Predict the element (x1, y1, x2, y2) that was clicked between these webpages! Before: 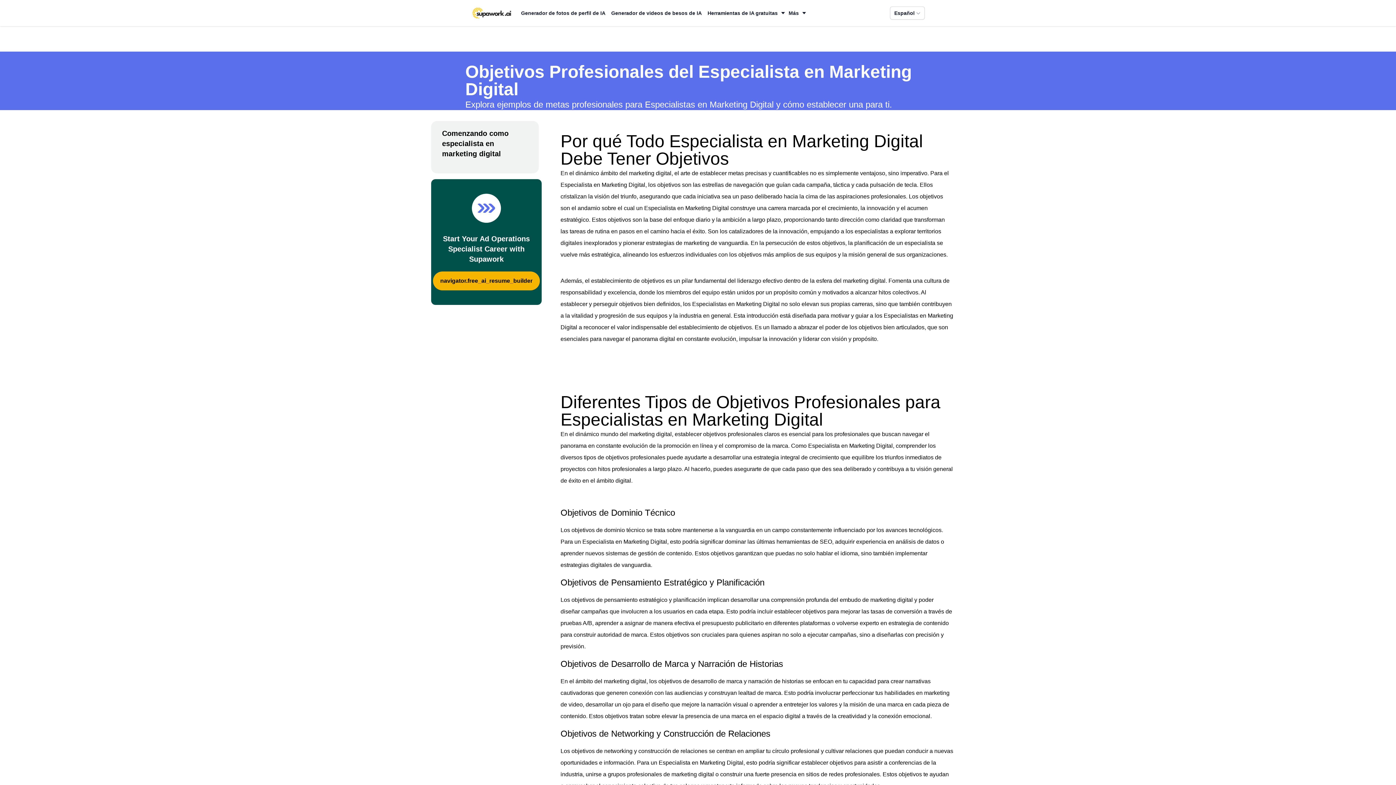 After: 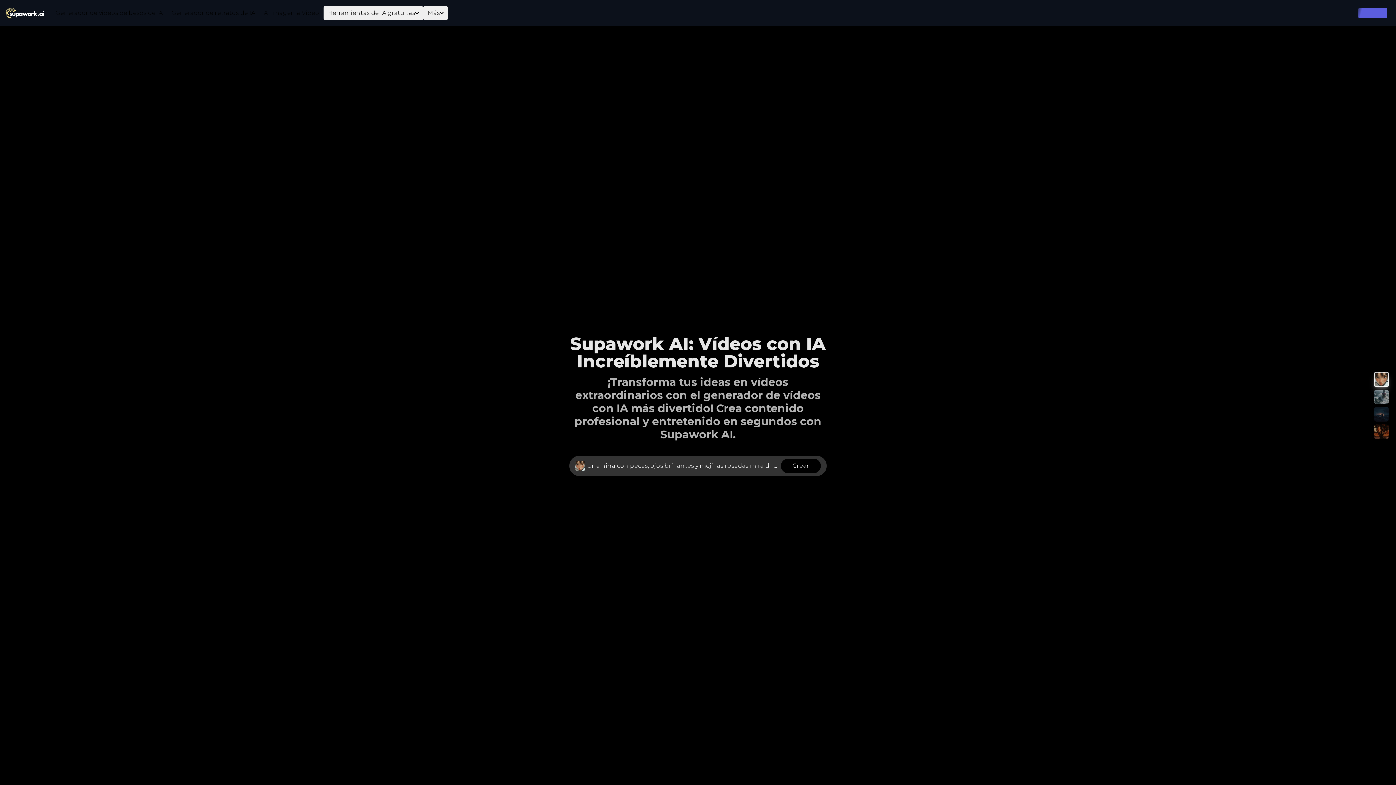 Action: bbox: (469, 5, 520, 21) label: Supawork.ai